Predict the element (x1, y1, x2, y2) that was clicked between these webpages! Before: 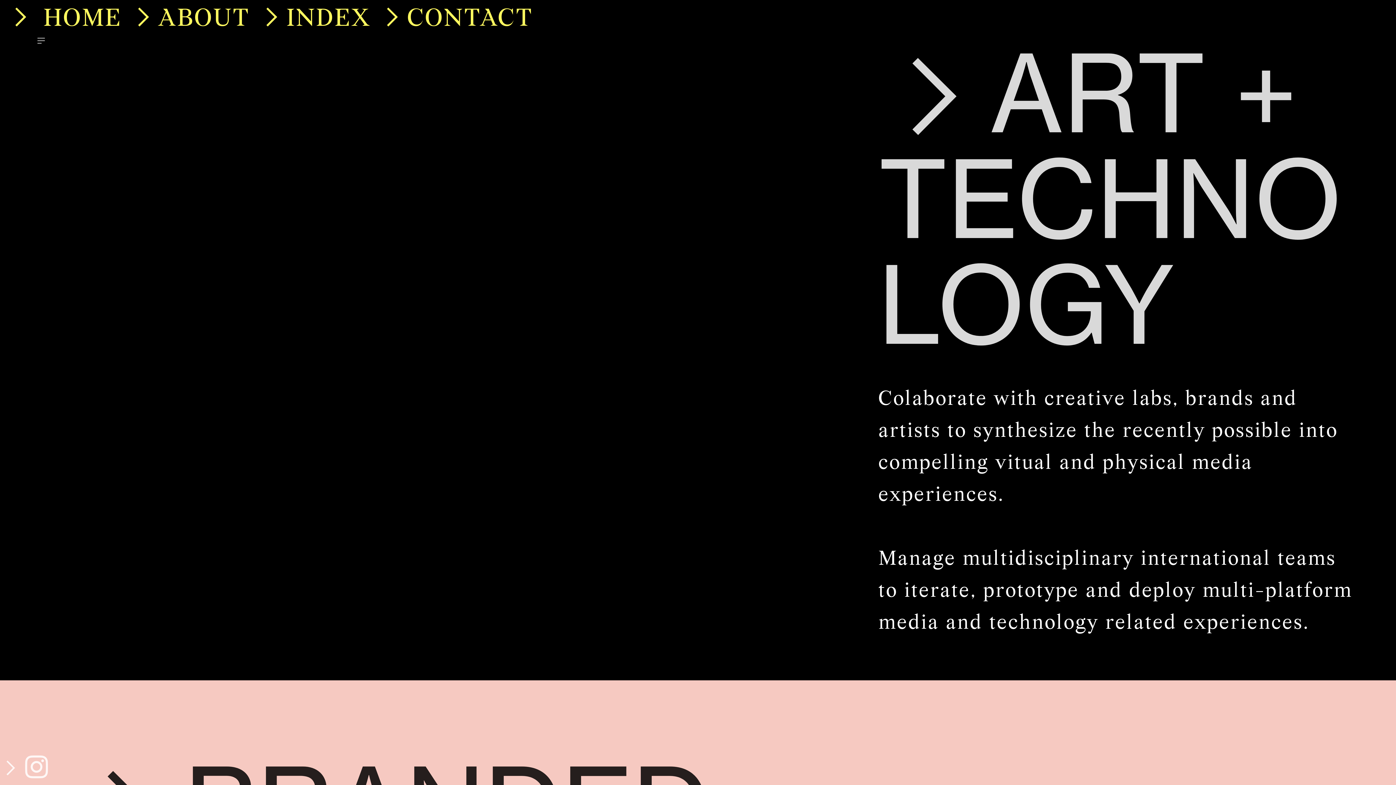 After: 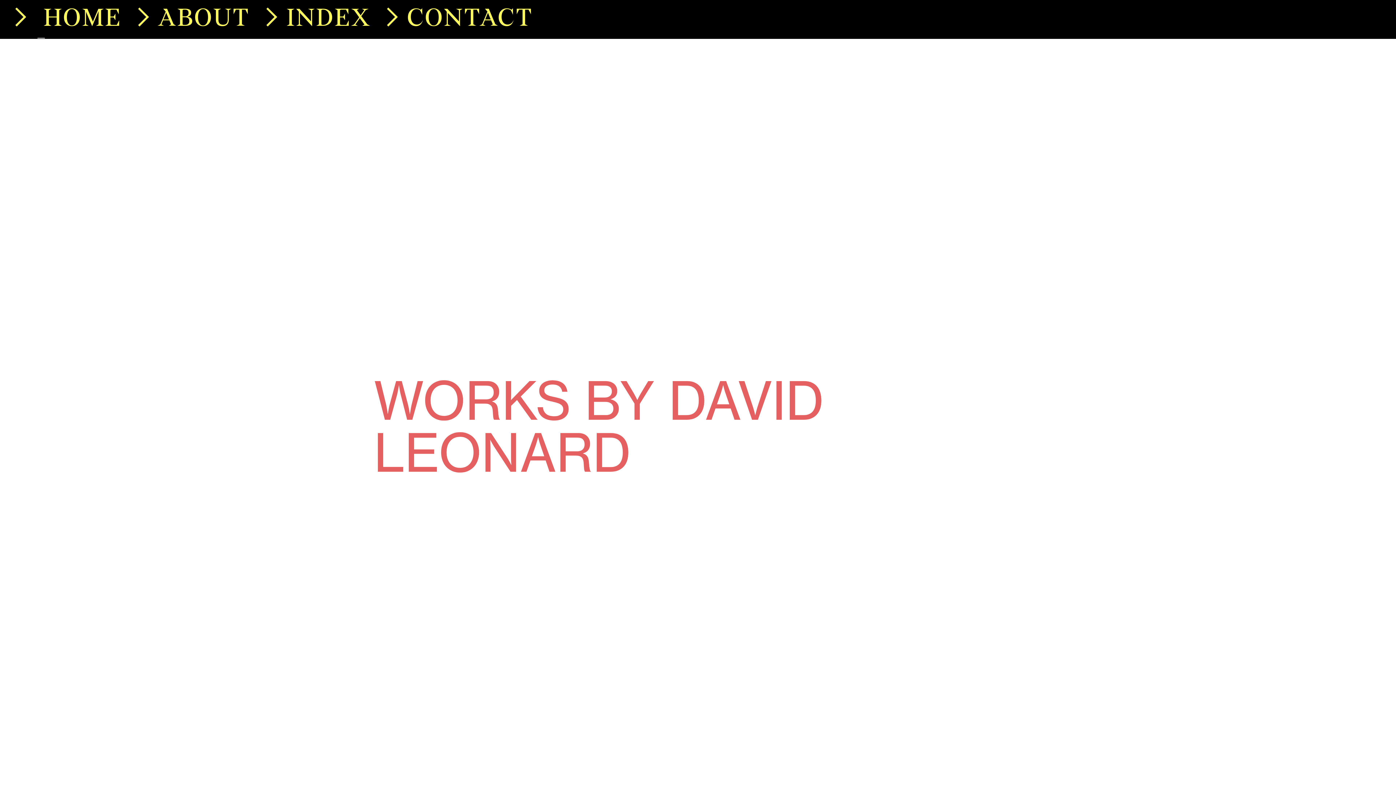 Action: label: ︎ART + TECHNOLOGY bbox: (878, 28, 1342, 380)